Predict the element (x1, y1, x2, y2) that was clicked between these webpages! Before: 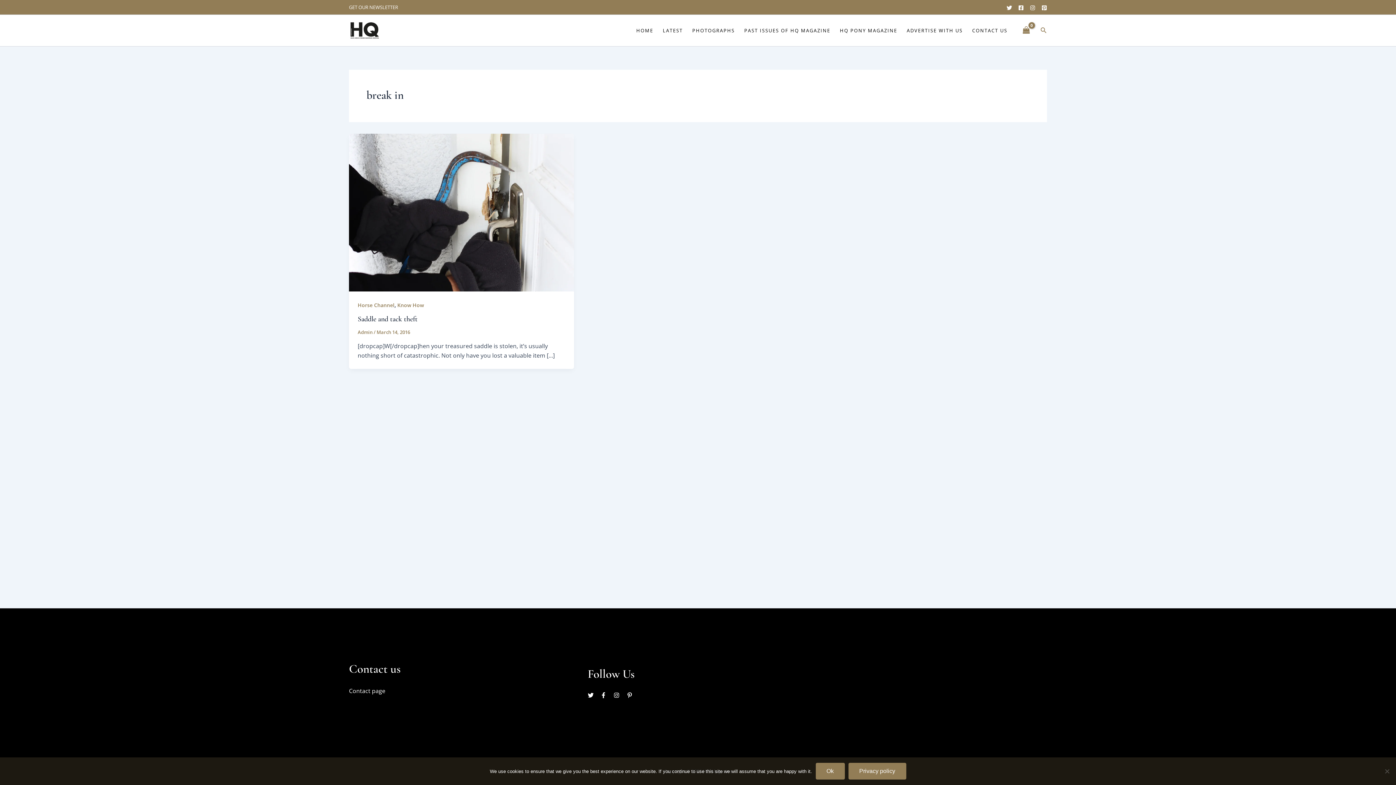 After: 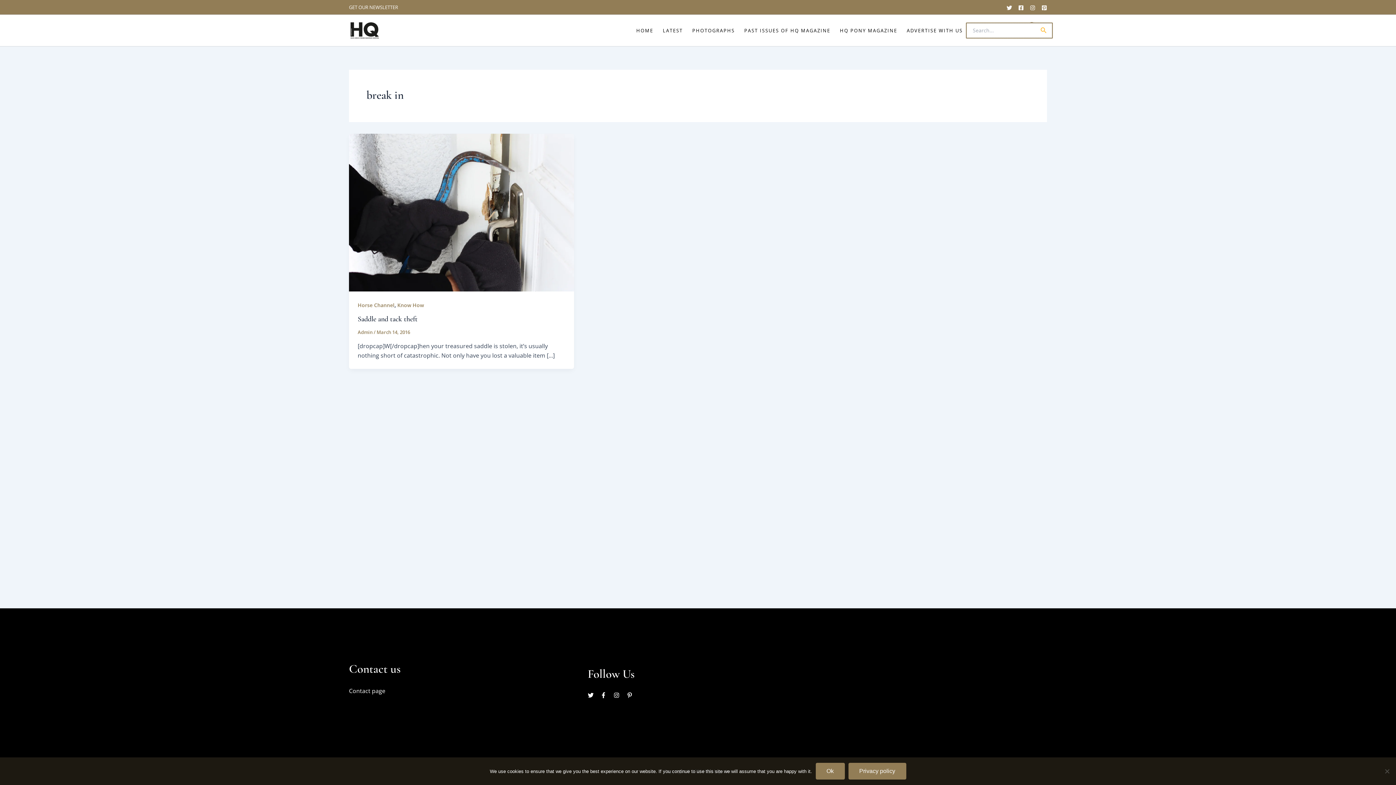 Action: label: Search button bbox: (1040, 25, 1047, 35)